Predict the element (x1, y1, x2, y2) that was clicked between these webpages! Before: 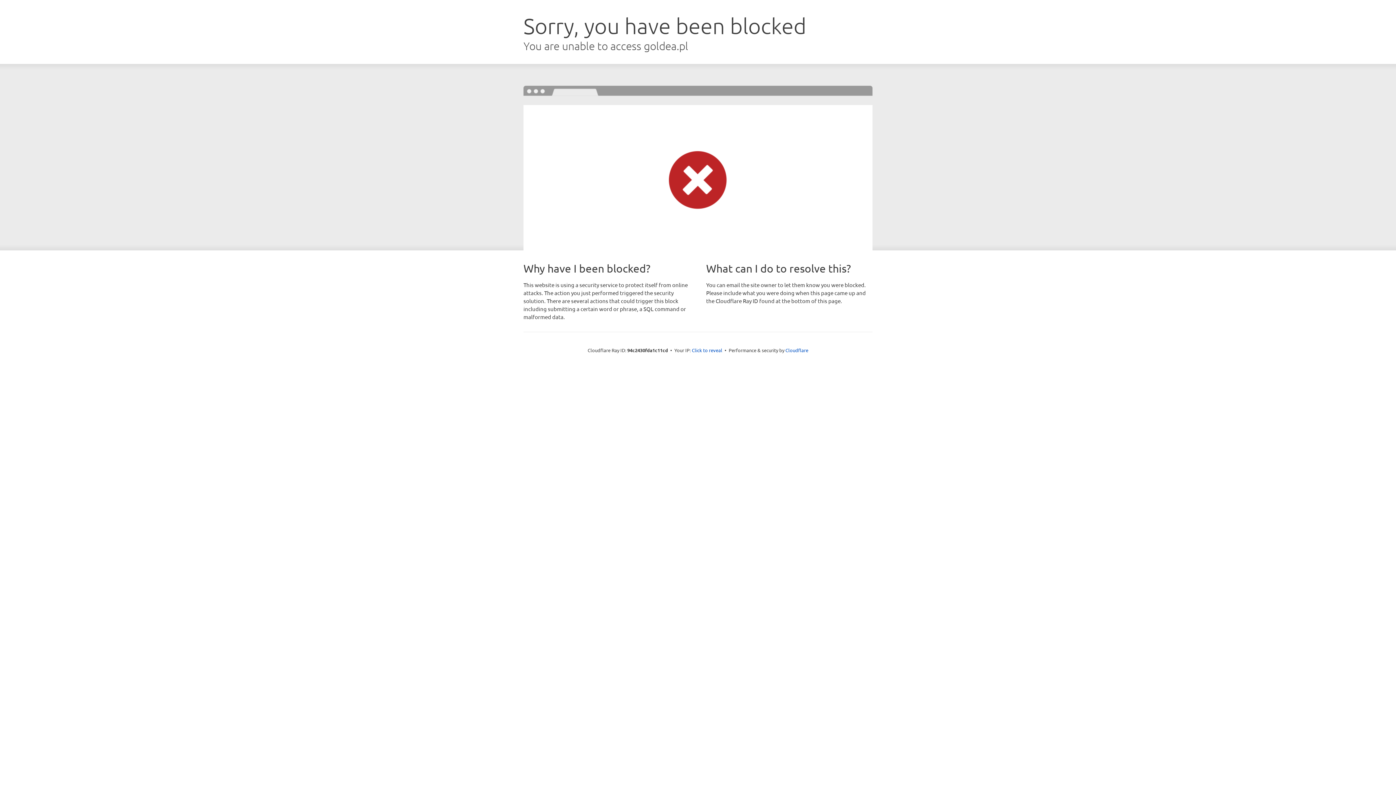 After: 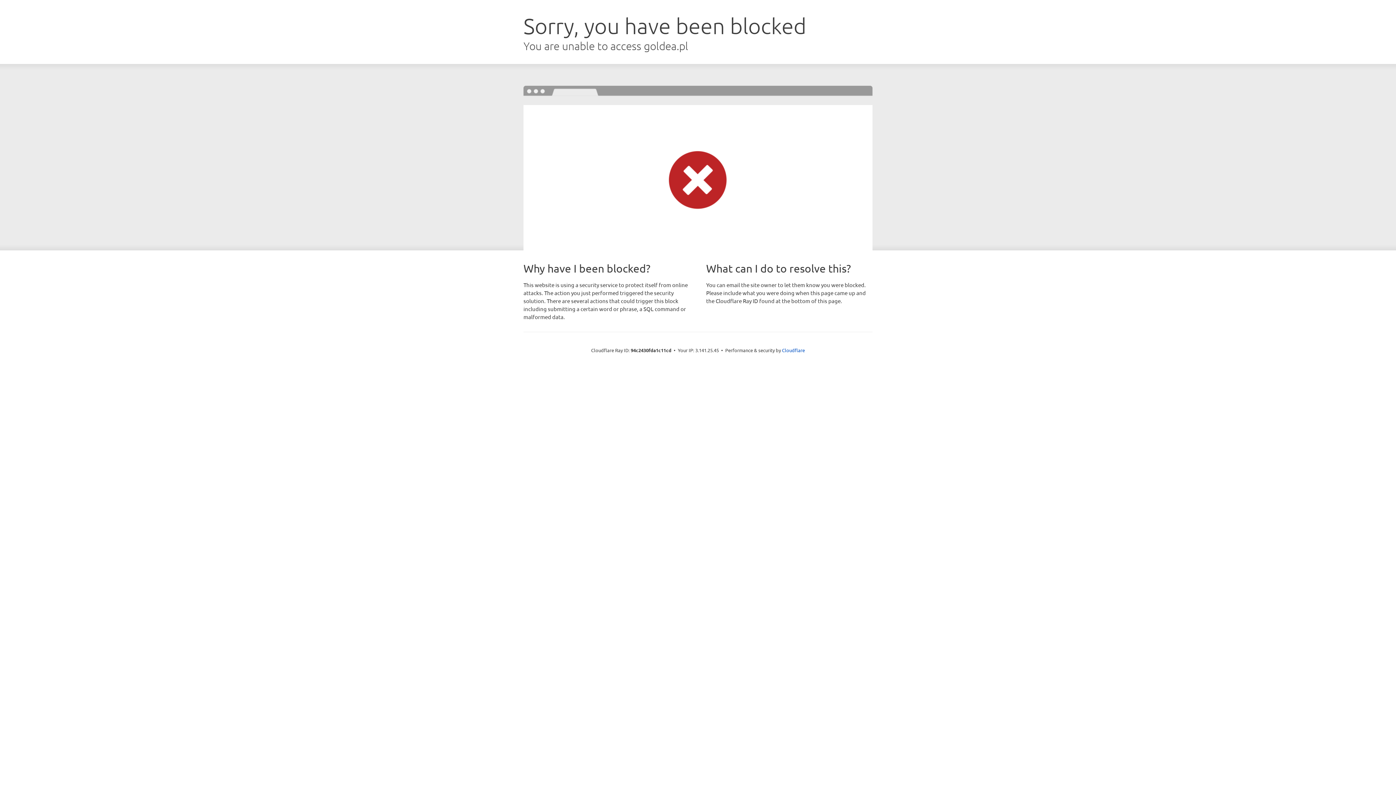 Action: label: Click to reveal bbox: (692, 346, 722, 353)